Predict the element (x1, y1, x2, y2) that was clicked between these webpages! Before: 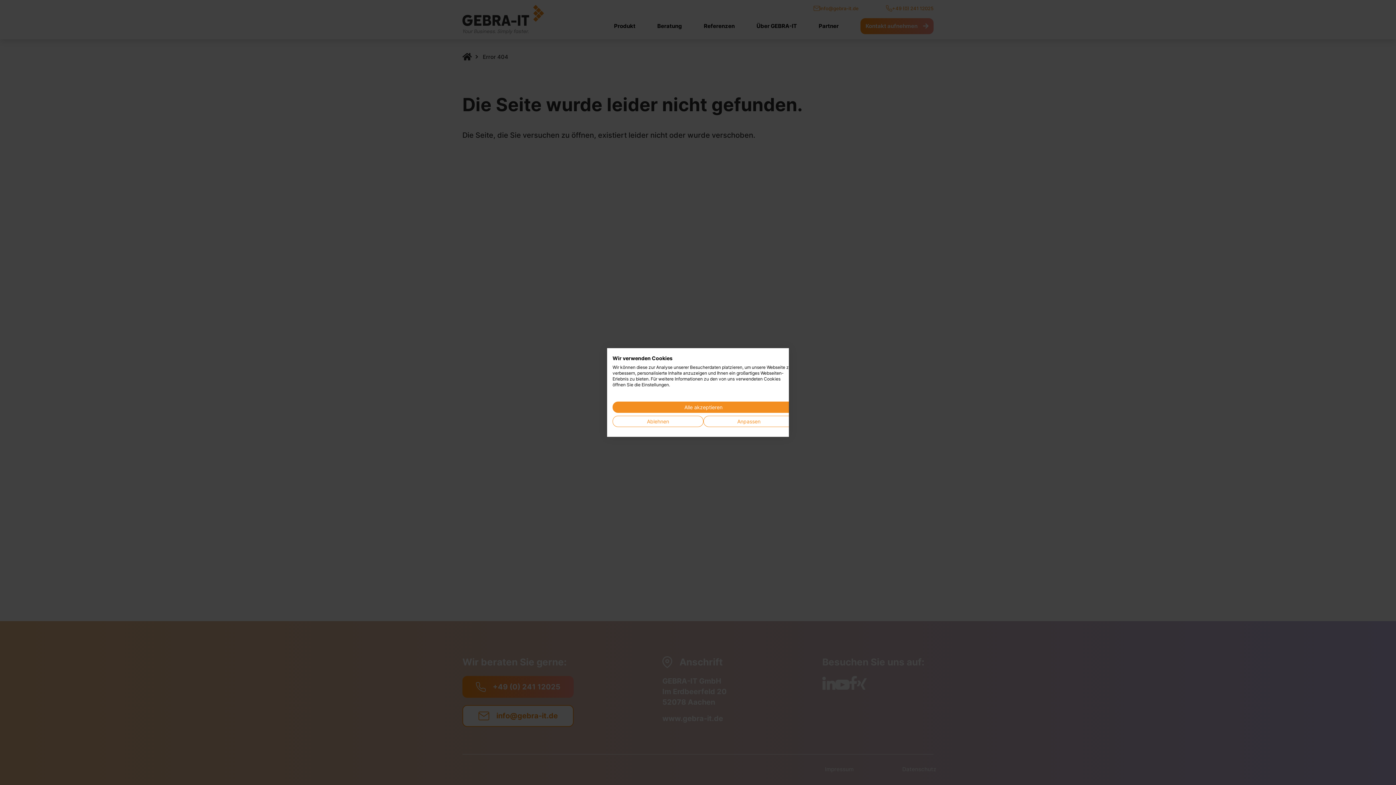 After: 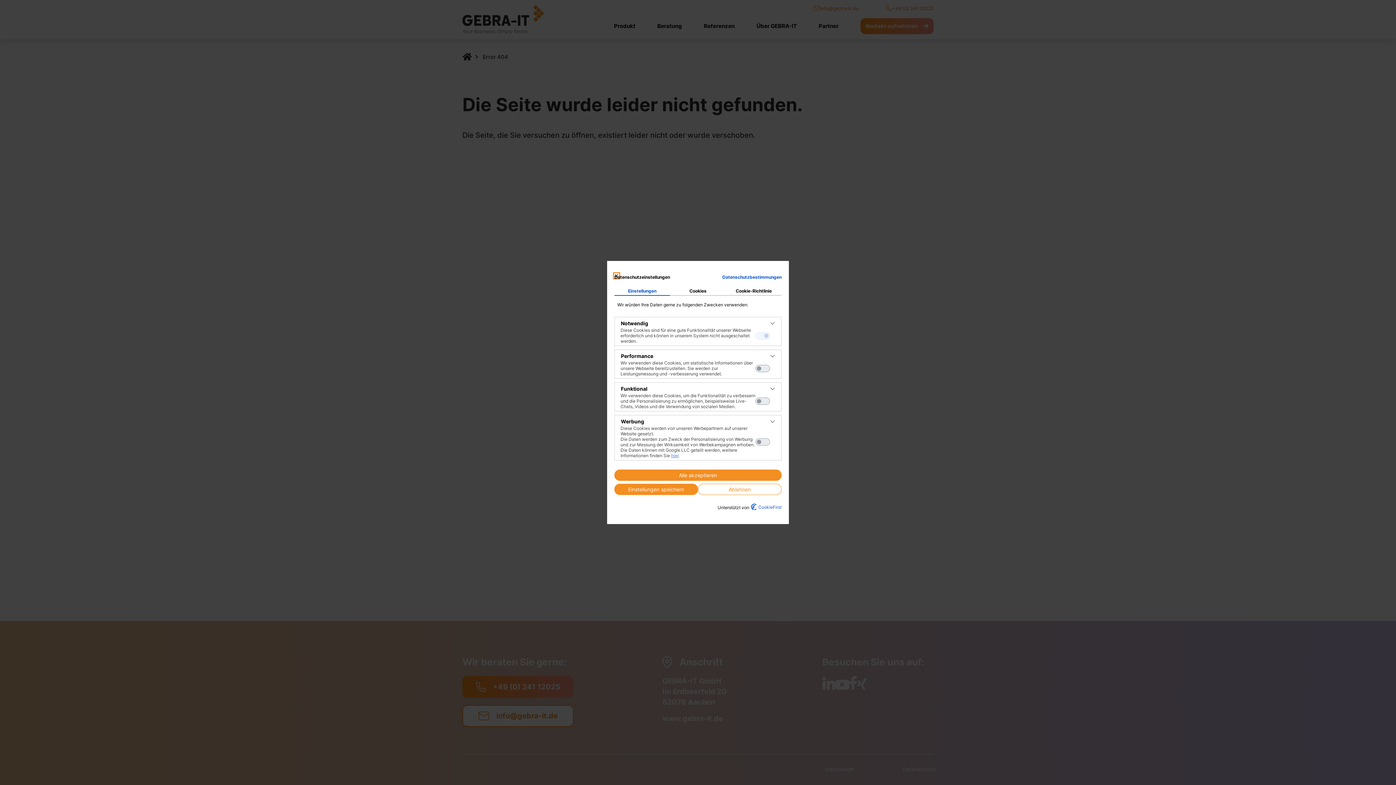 Action: bbox: (703, 416, 794, 427) label: cookie Einstellungen anpassen